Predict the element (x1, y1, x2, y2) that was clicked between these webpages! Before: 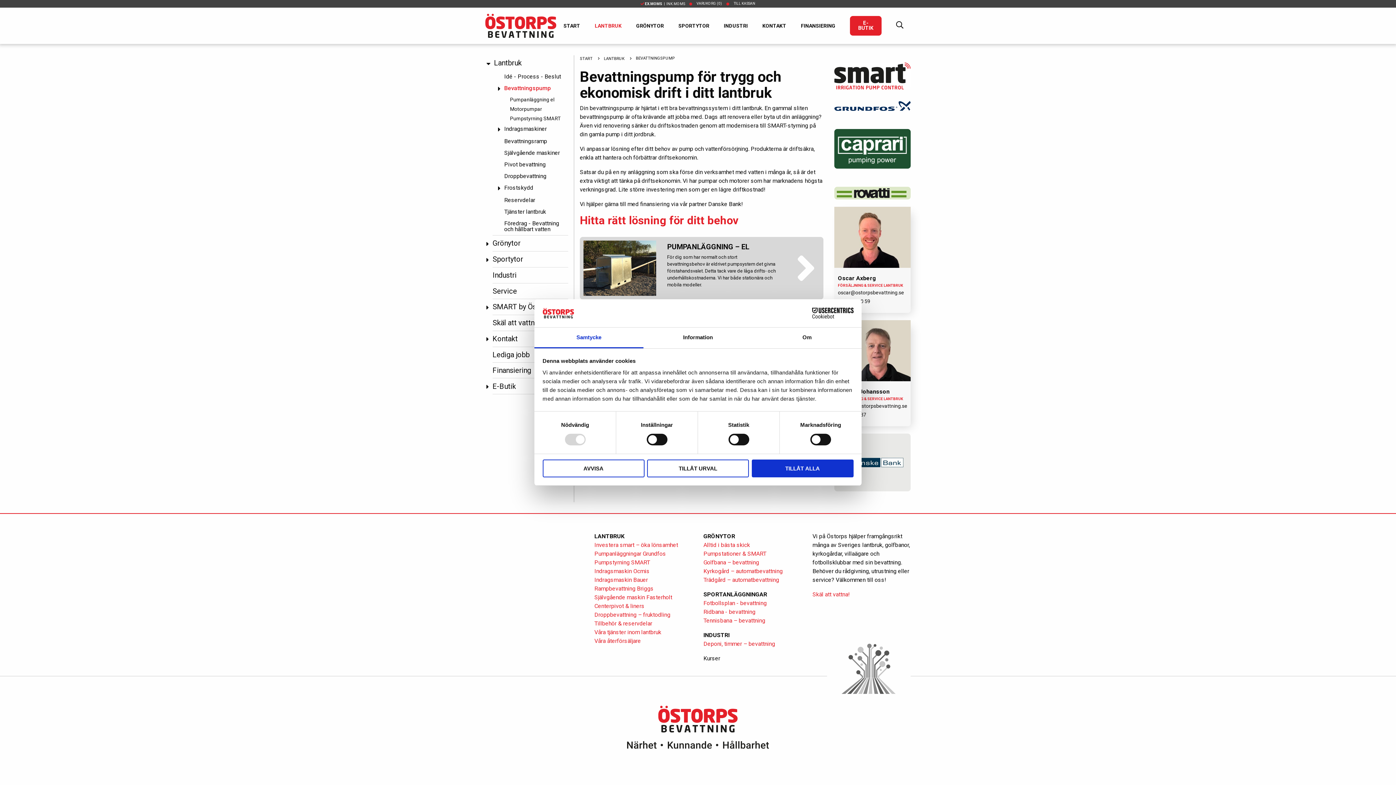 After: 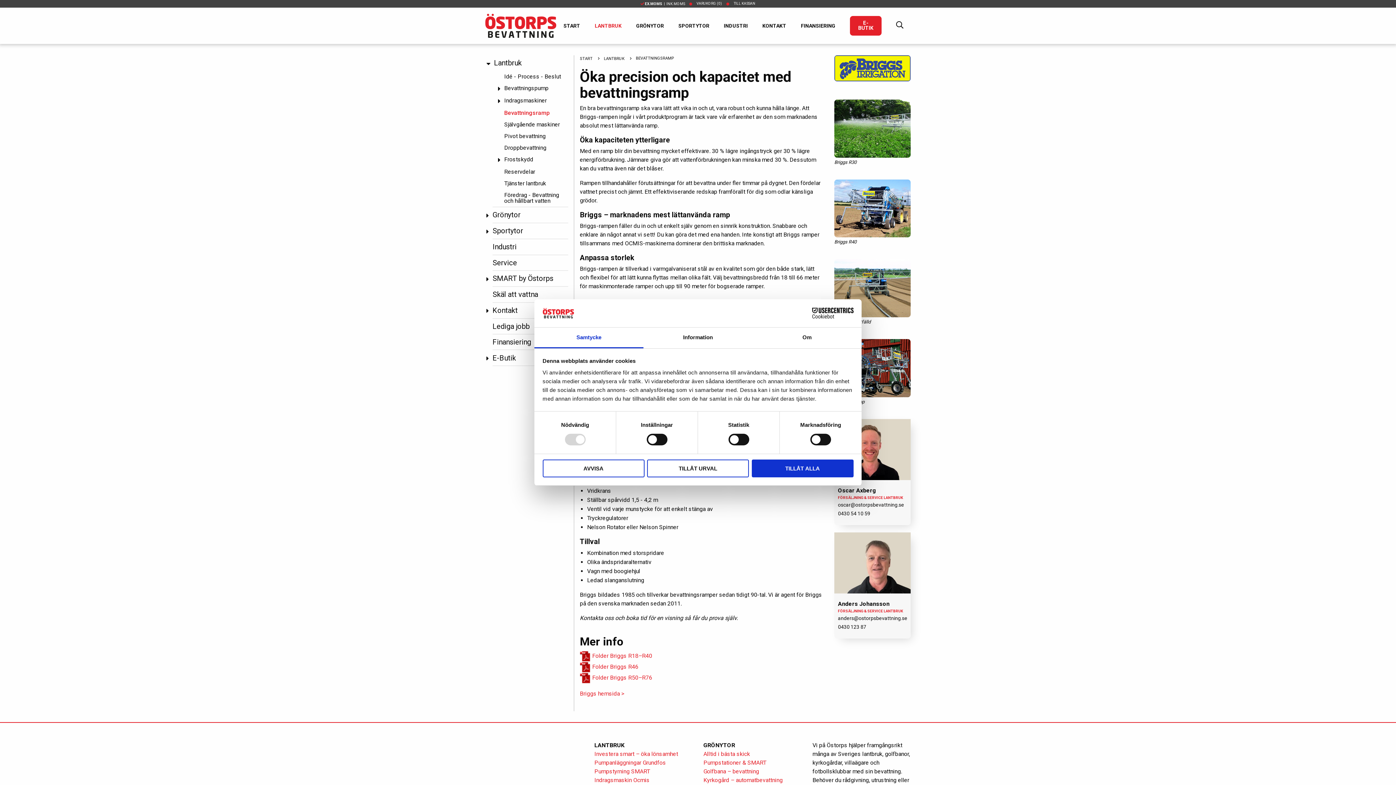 Action: label: Rampbevattning Briggs  bbox: (594, 585, 655, 592)